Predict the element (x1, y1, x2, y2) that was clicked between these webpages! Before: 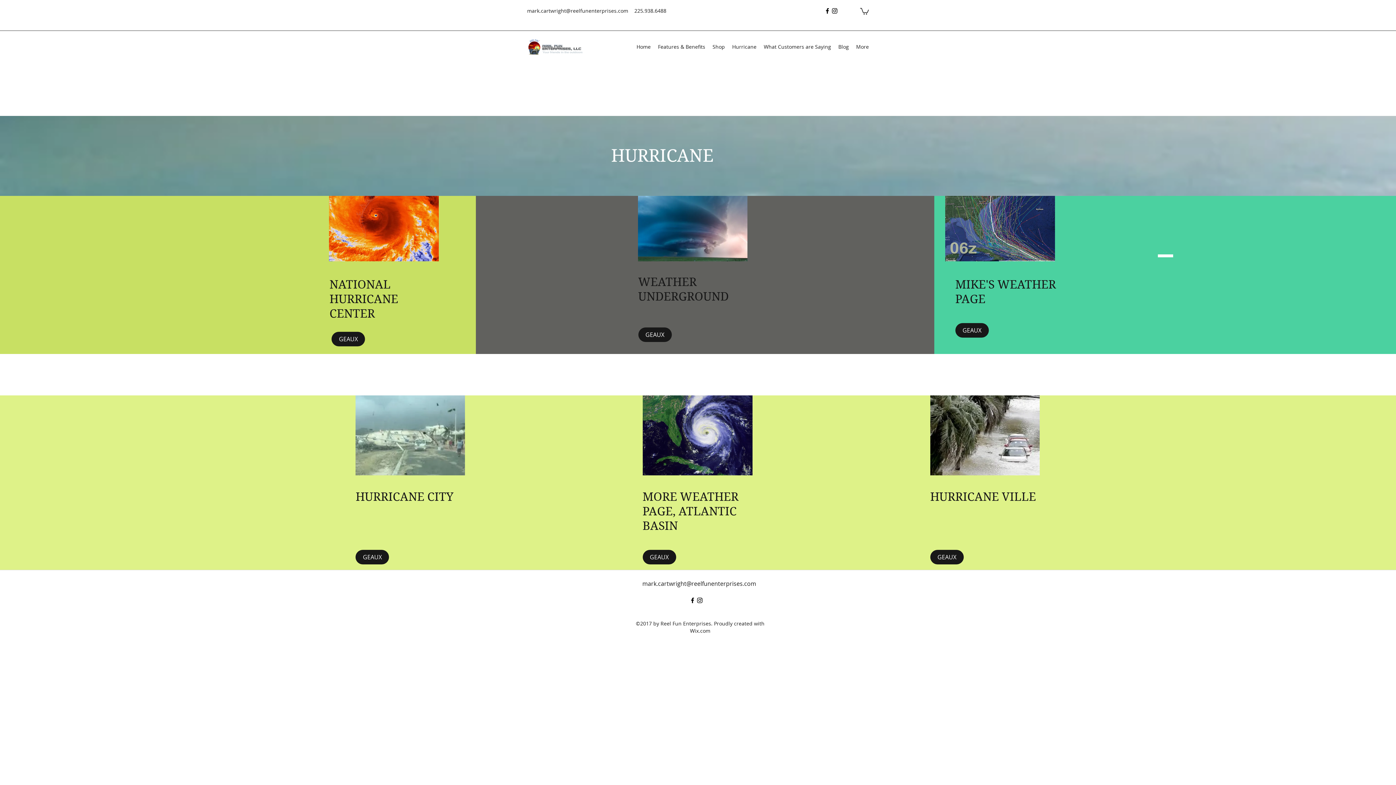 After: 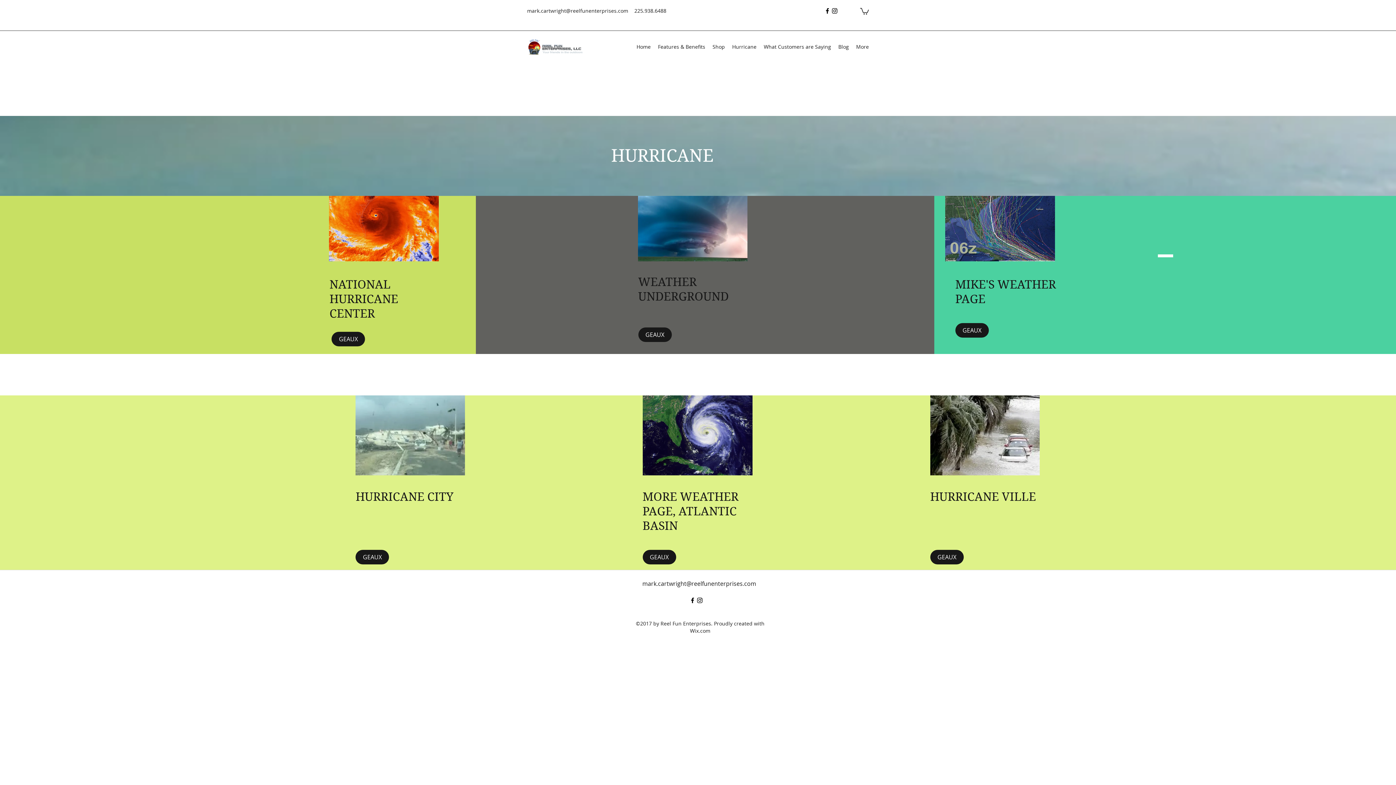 Action: label: instagram bbox: (831, 7, 838, 14)